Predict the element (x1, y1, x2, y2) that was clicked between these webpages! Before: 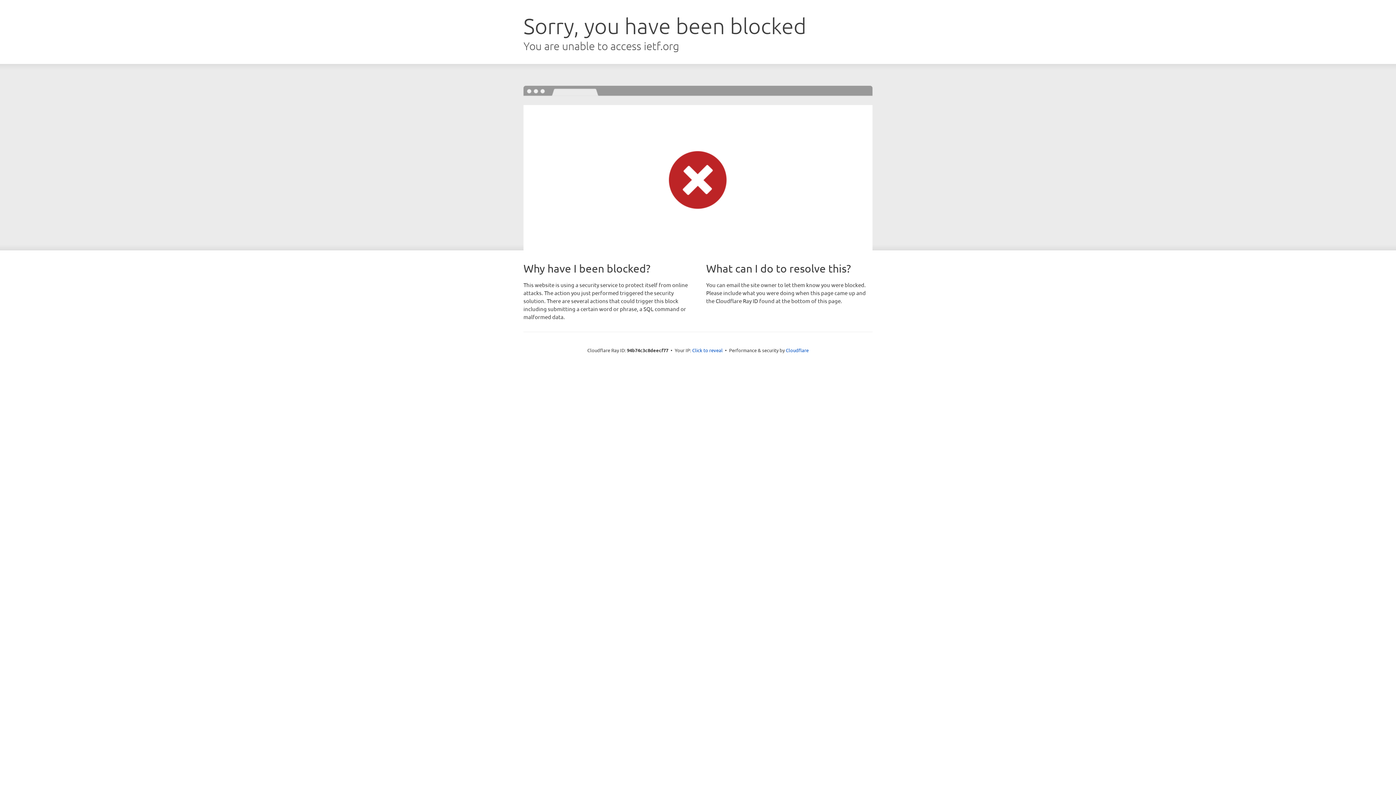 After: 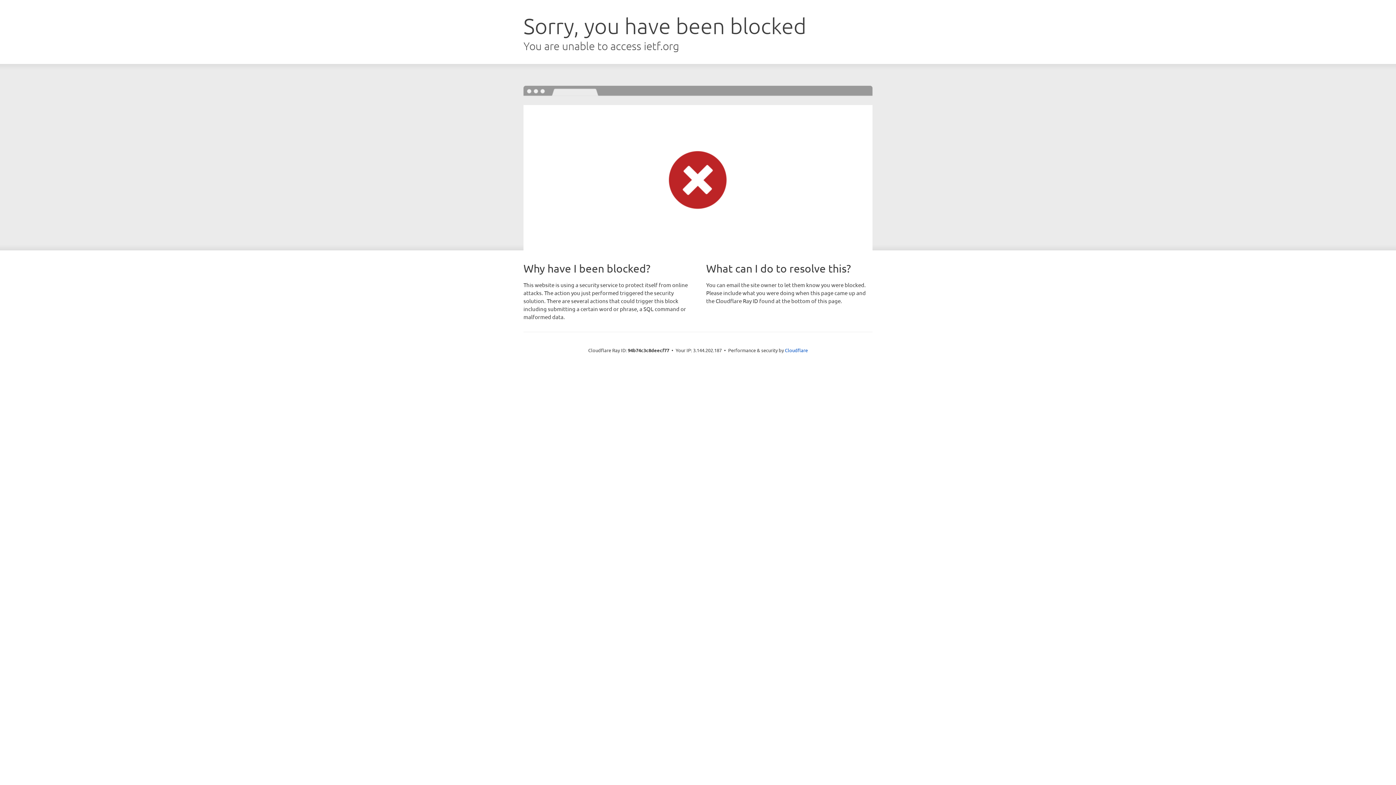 Action: bbox: (692, 346, 722, 353) label: Click to reveal